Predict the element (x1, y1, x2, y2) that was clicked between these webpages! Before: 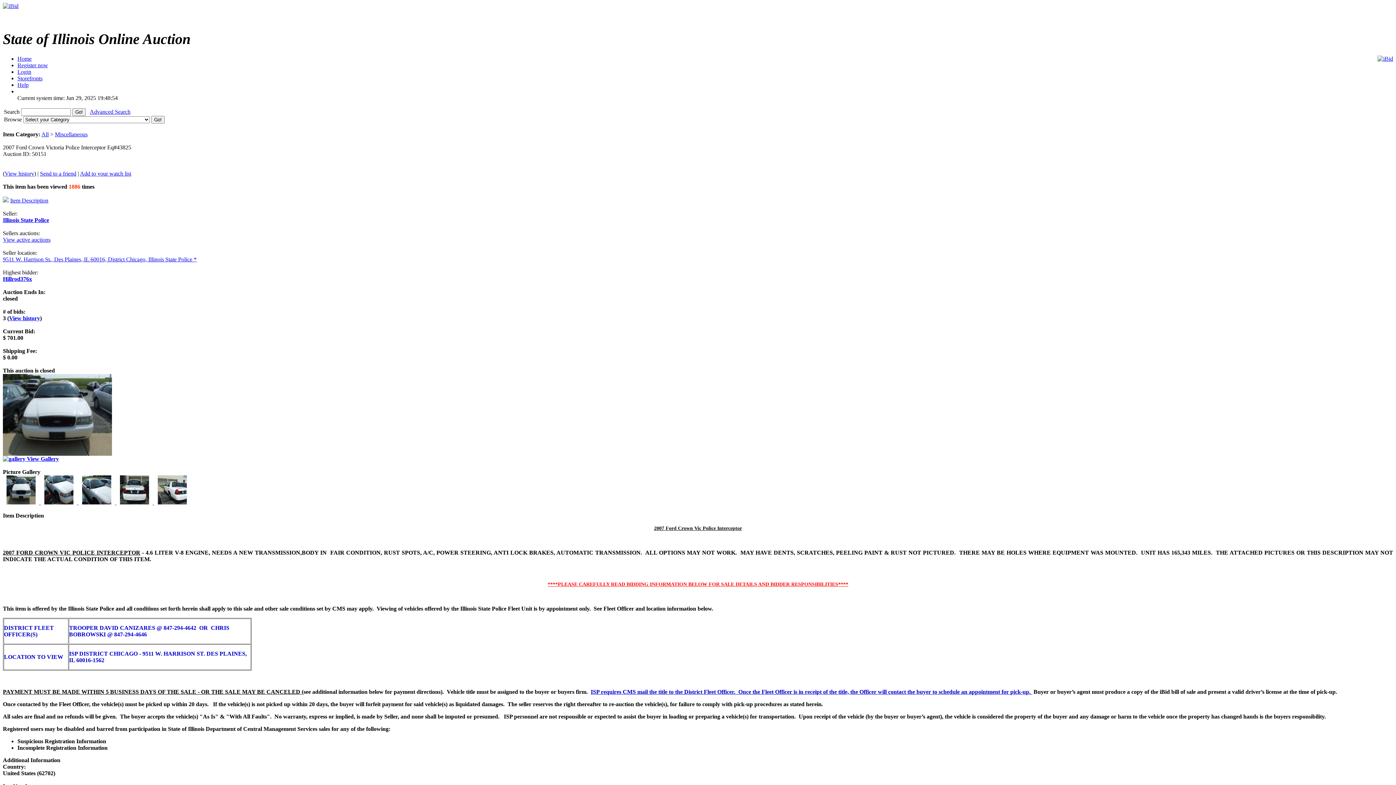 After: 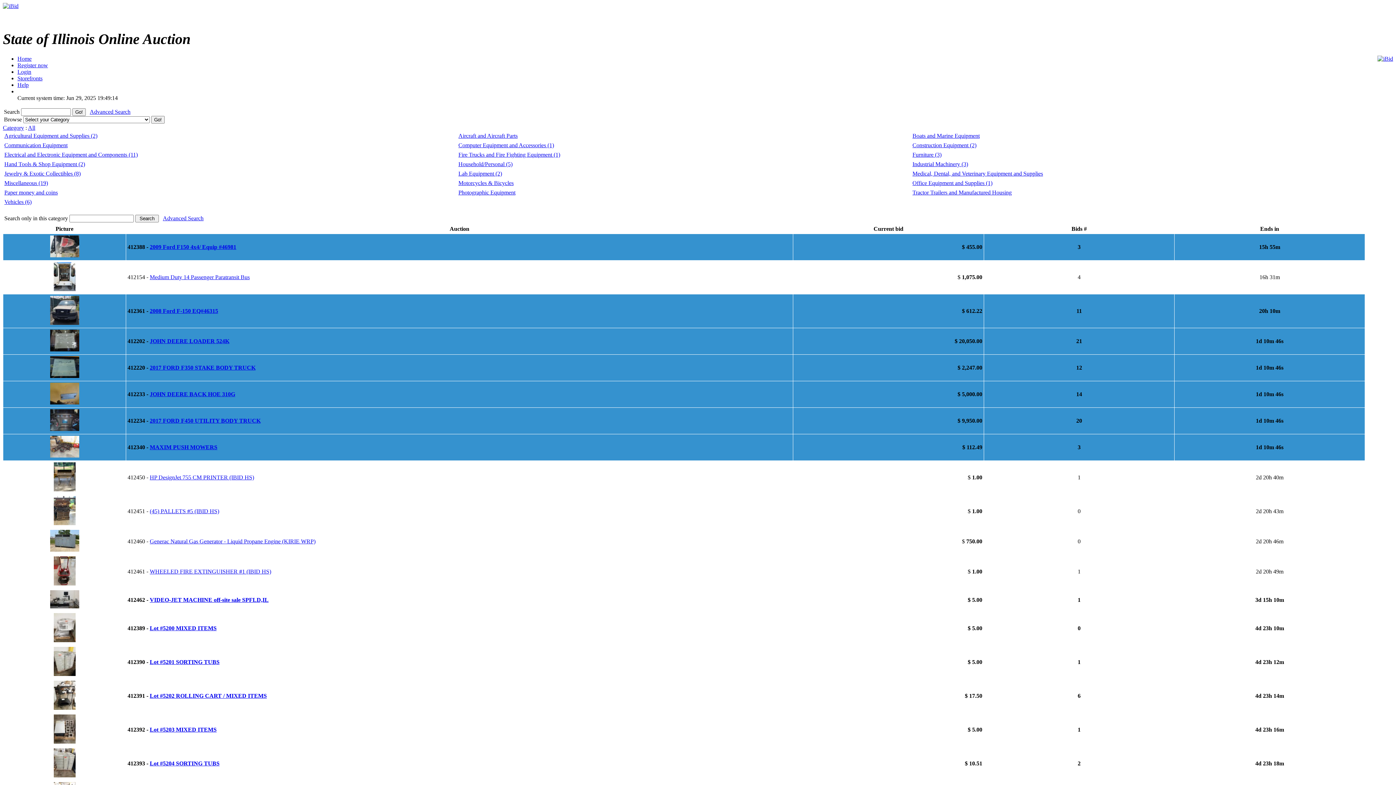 Action: bbox: (41, 131, 48, 137) label: All